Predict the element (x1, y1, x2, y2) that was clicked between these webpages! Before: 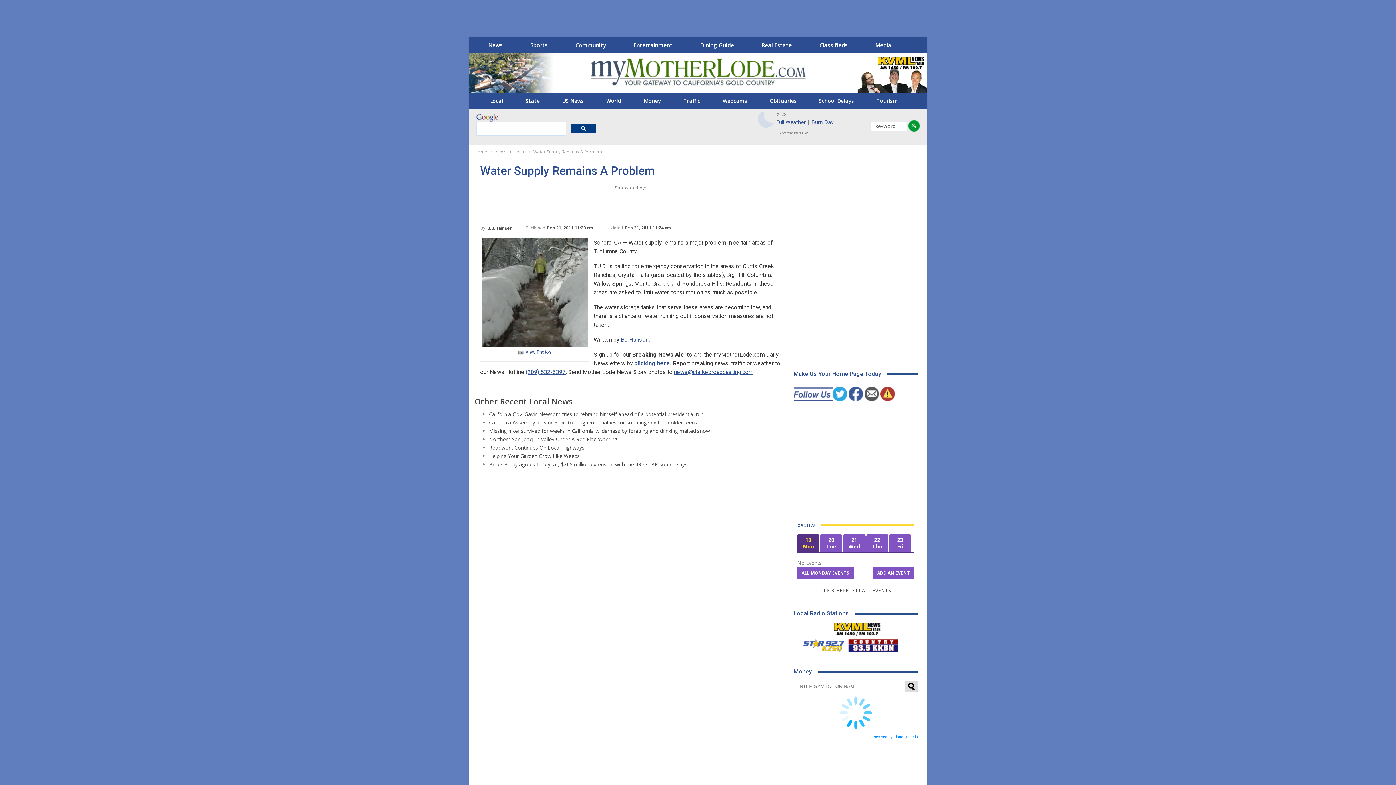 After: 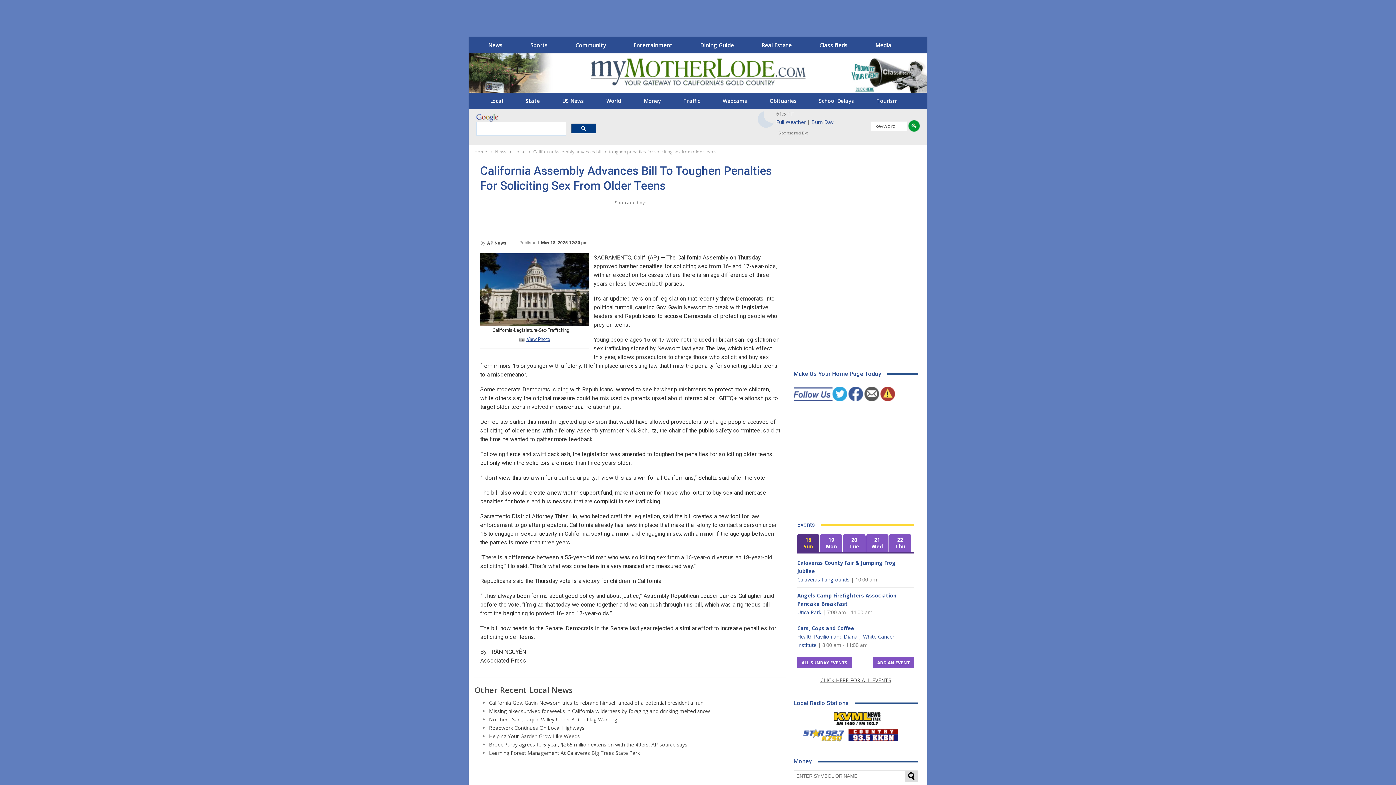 Action: bbox: (489, 419, 697, 426) label: California Assembly advances bill to toughen penalties for soliciting sex from older teens